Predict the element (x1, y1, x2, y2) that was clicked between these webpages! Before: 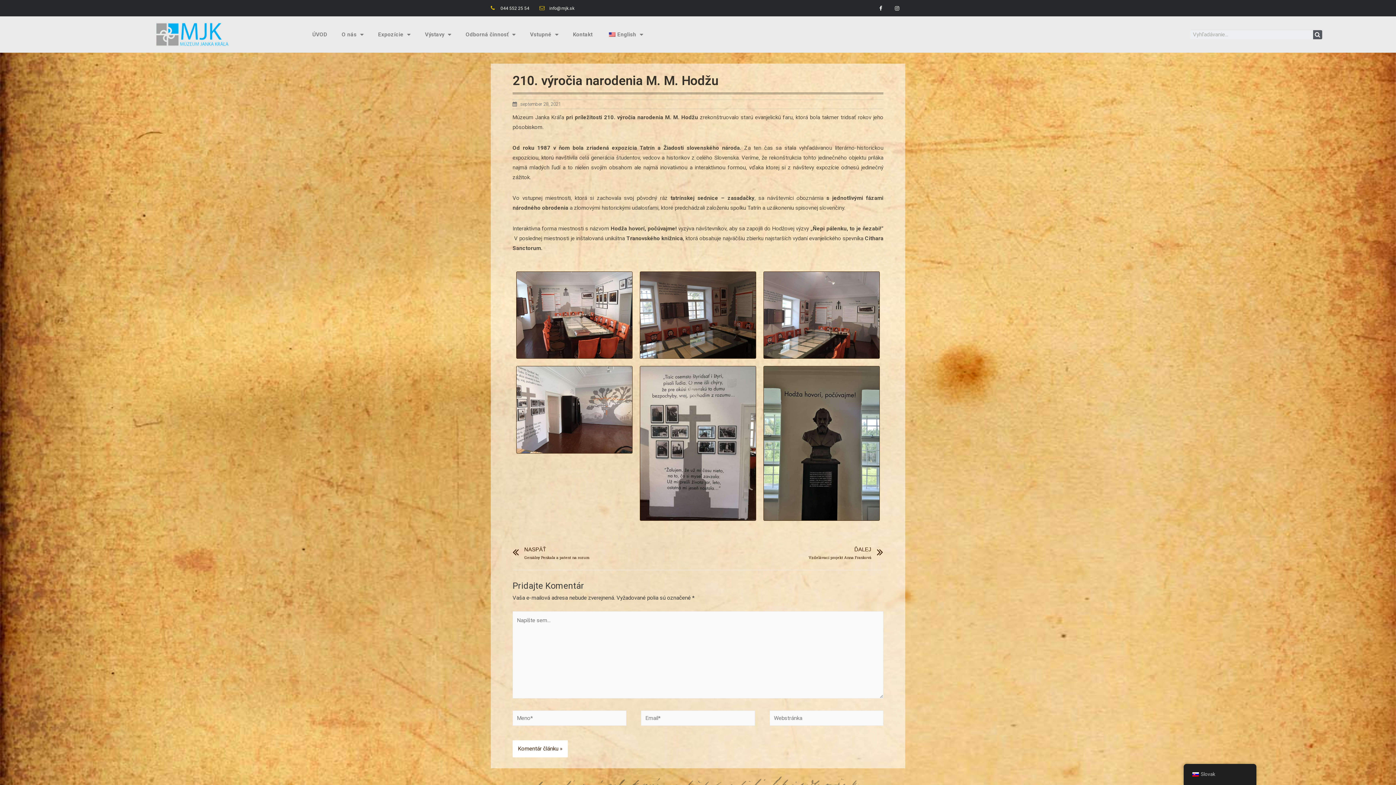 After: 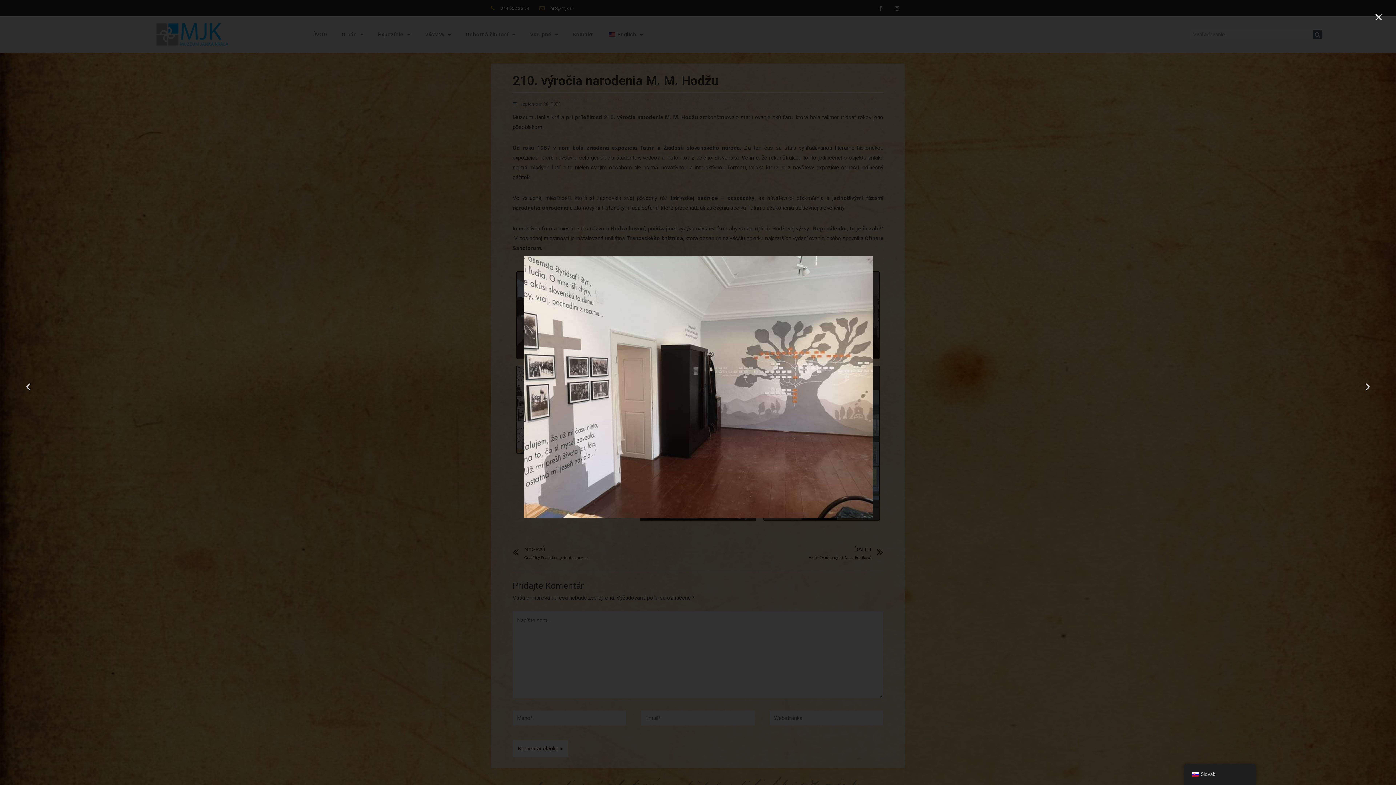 Action: bbox: (516, 366, 632, 453)